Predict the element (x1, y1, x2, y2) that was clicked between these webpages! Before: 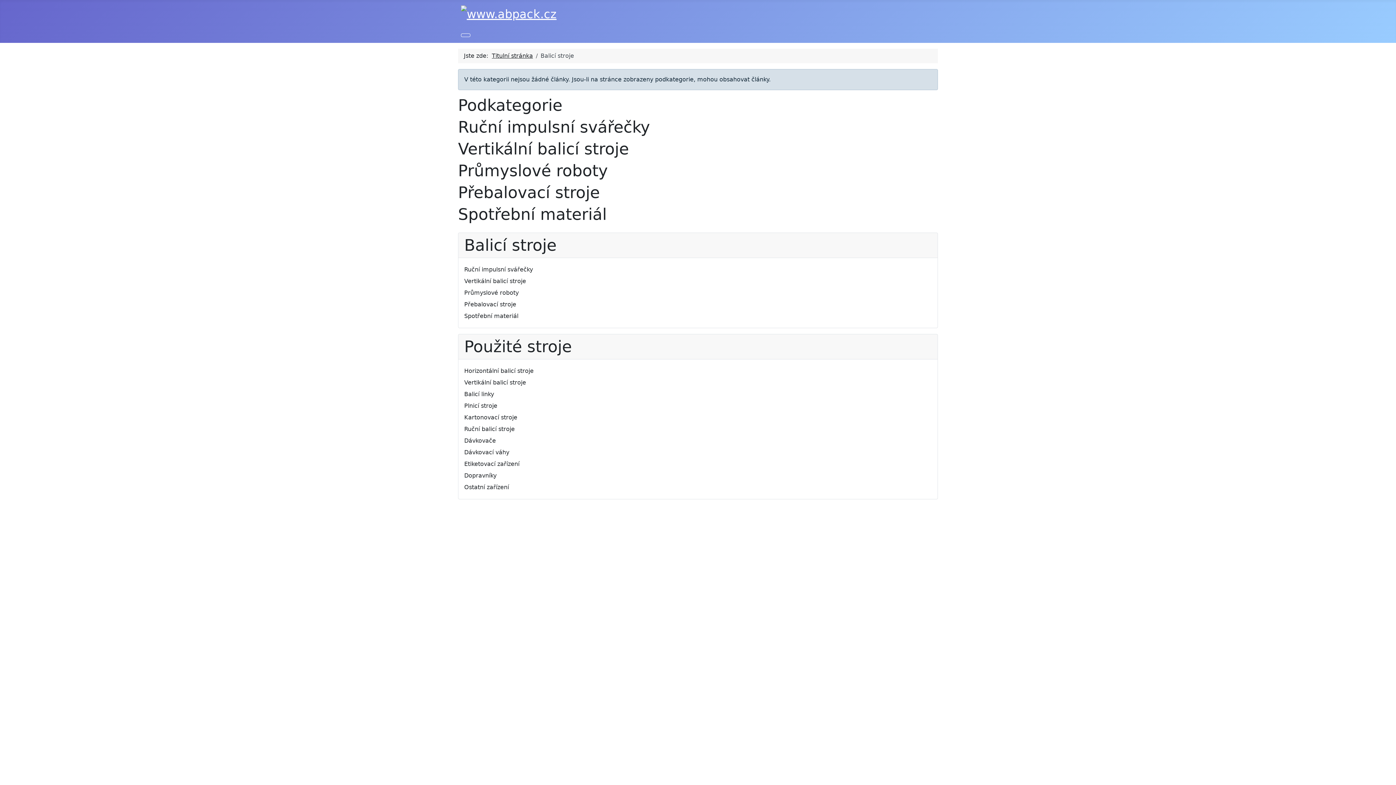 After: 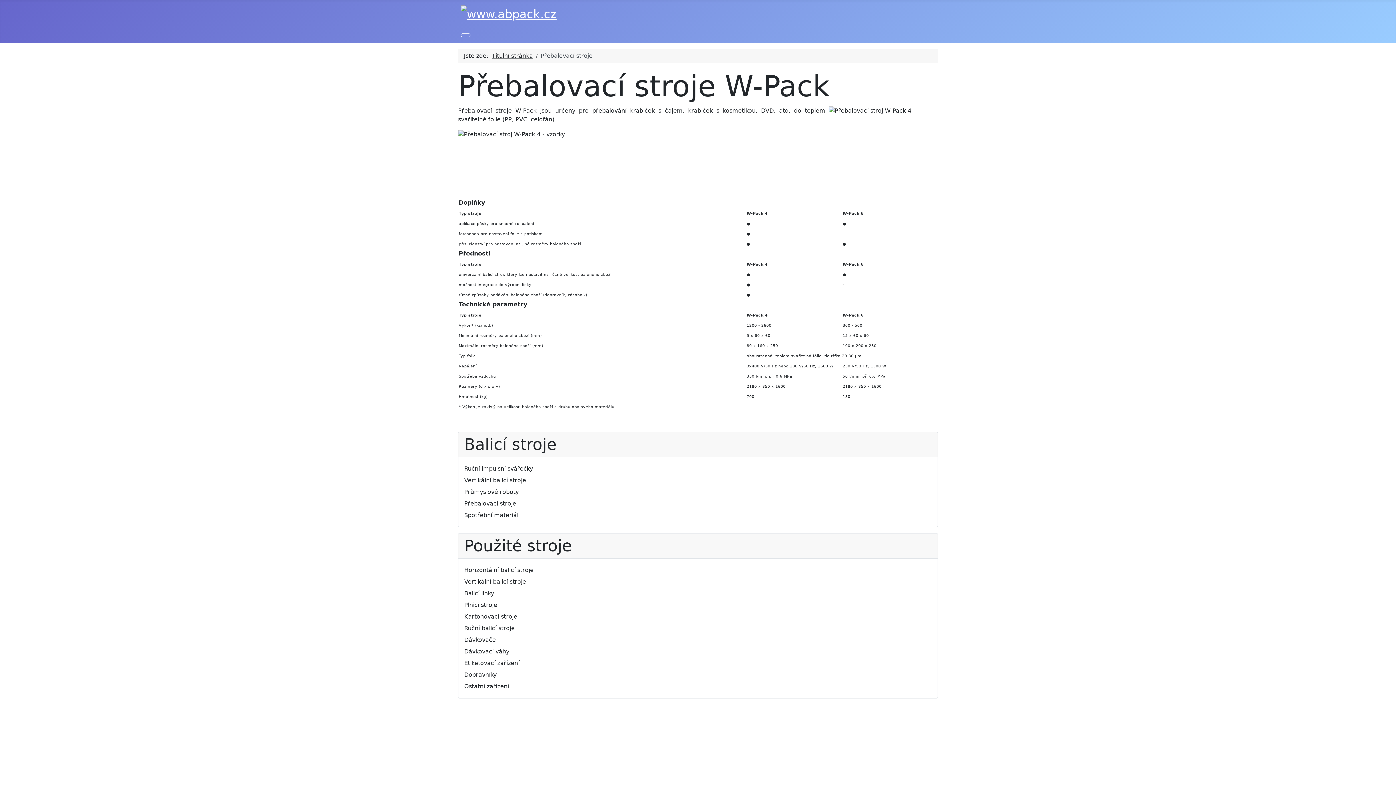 Action: bbox: (464, 301, 516, 308) label: Přebalovací stroje